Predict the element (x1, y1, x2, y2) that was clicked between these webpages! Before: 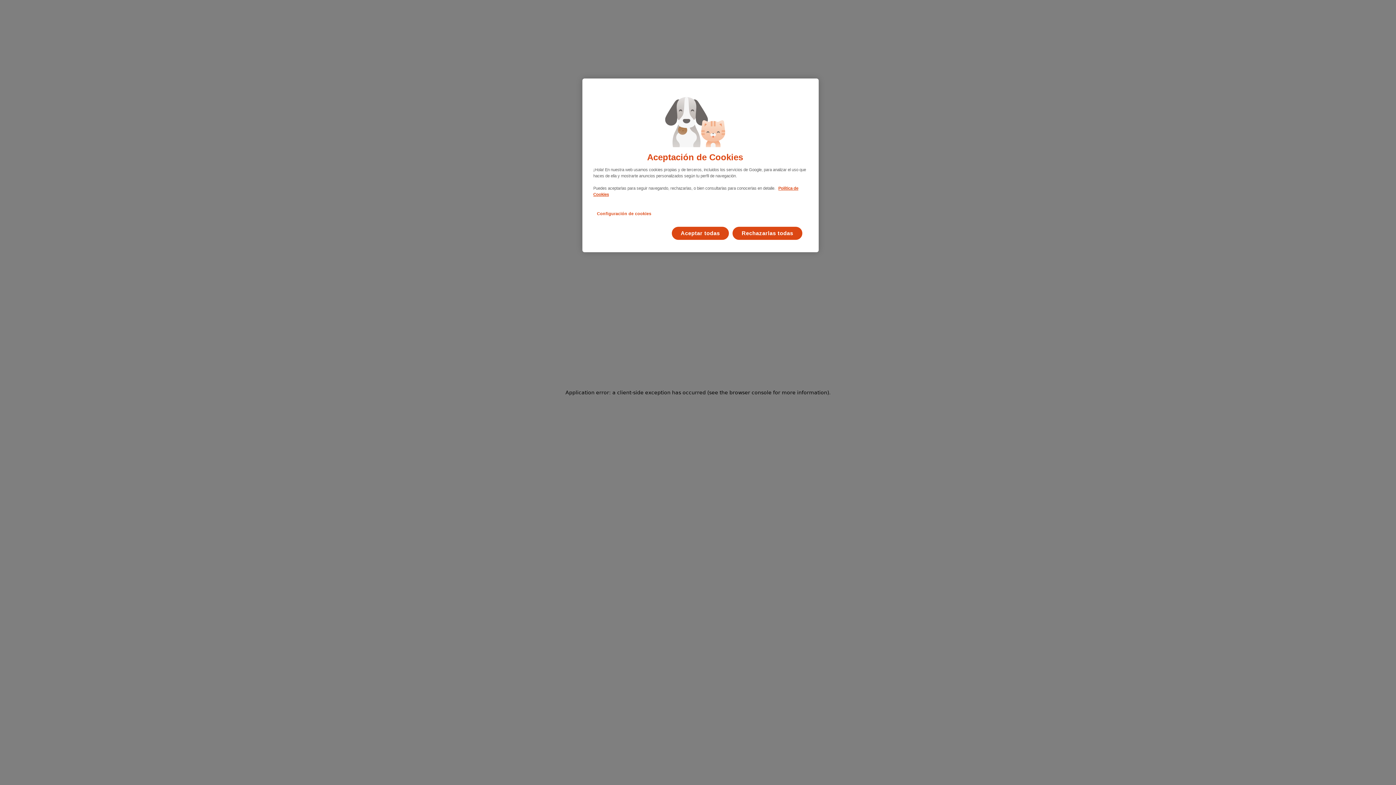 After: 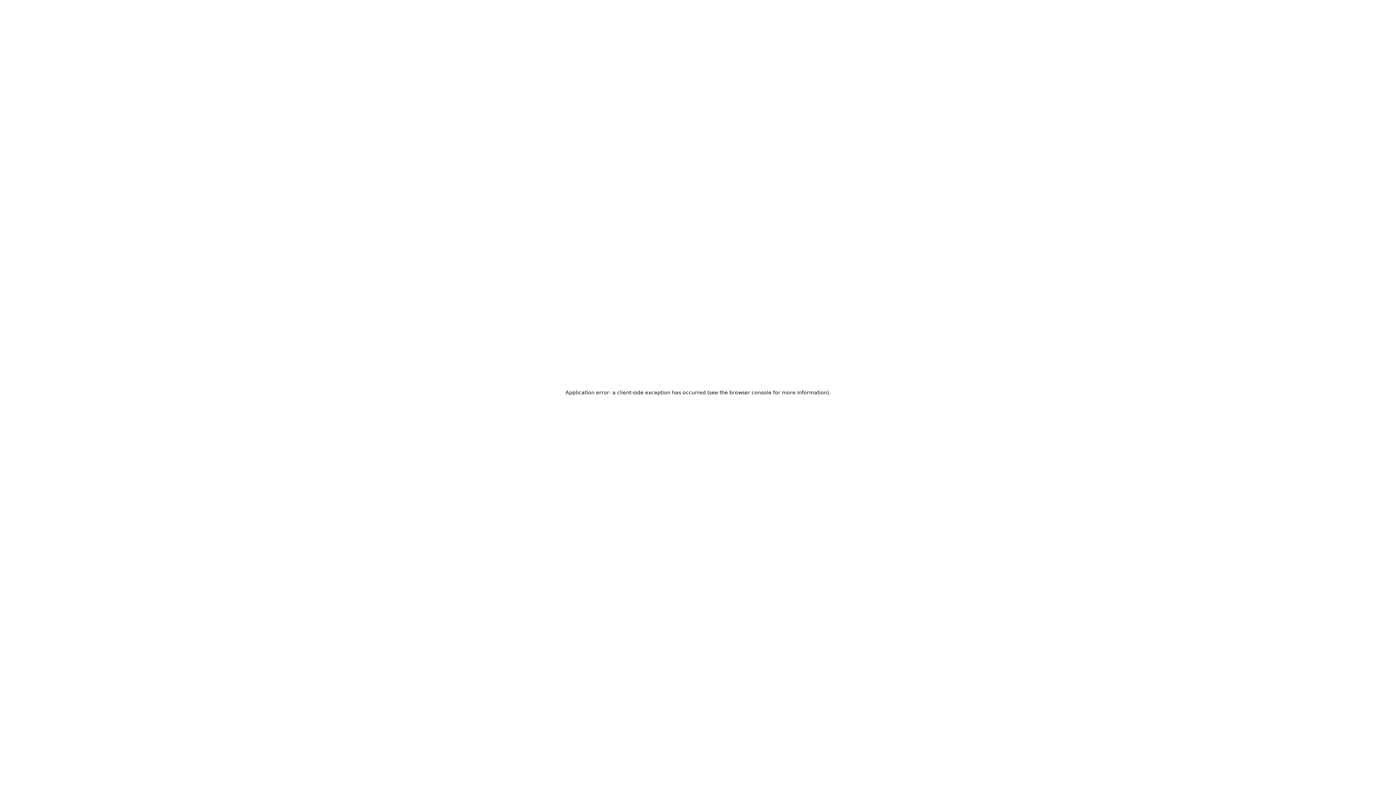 Action: bbox: (671, 226, 729, 240) label: Aceptar todas